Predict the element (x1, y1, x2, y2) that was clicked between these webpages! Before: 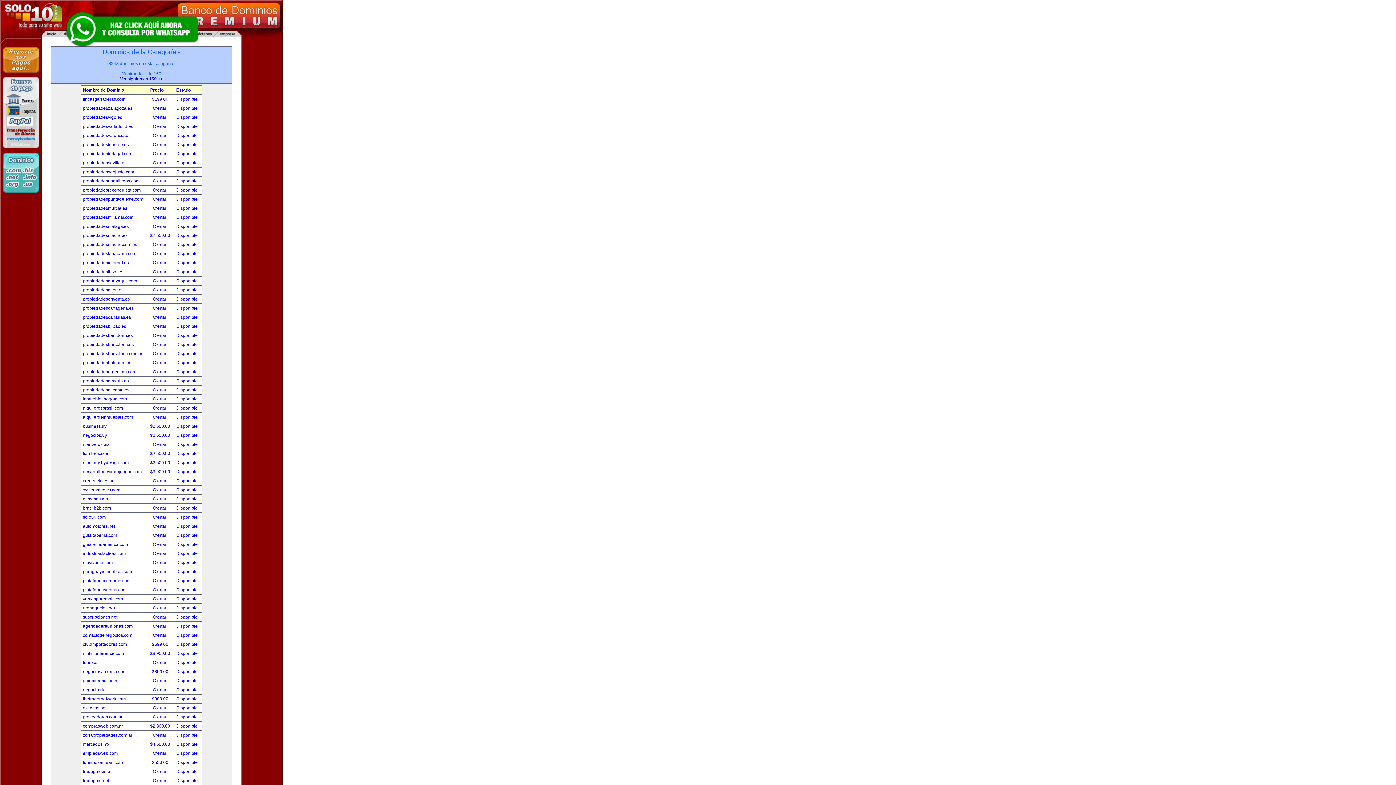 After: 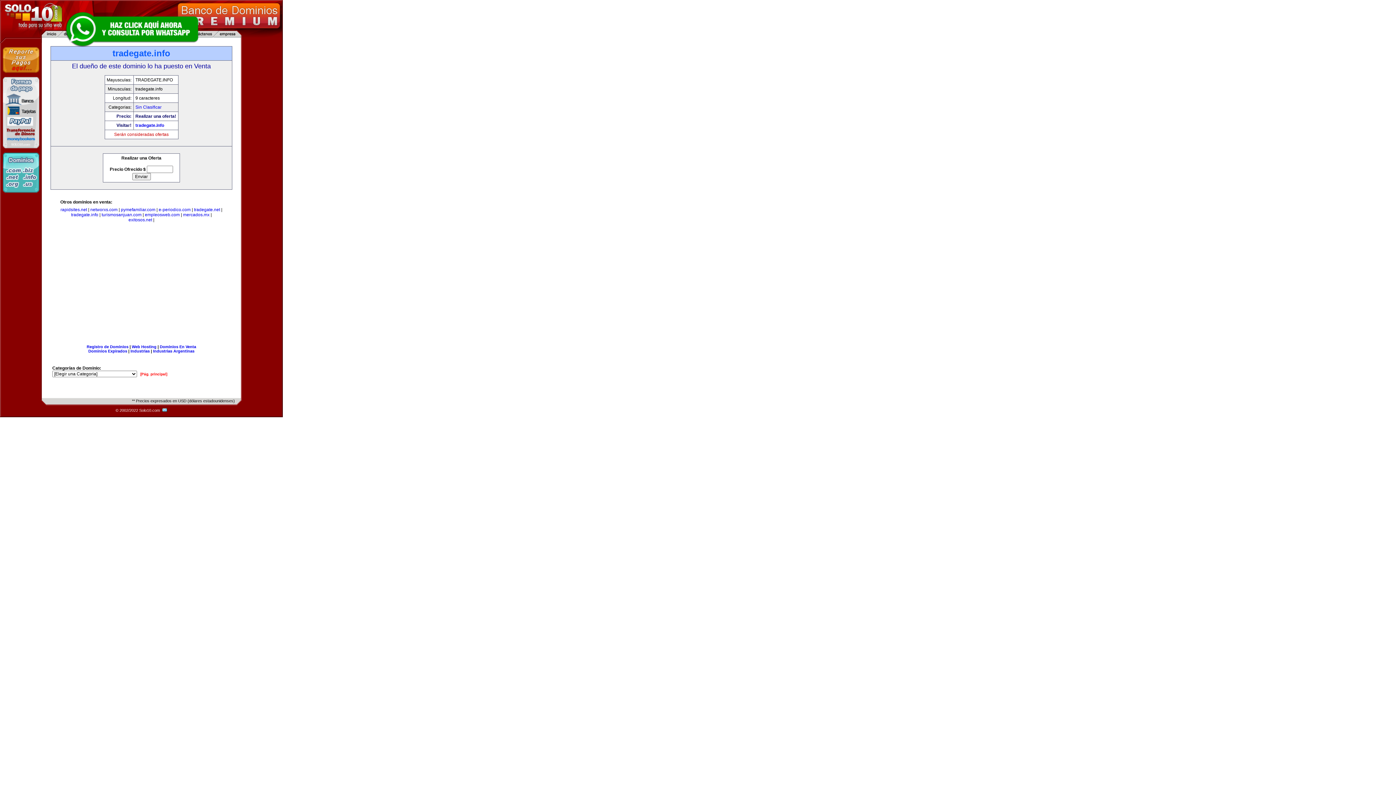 Action: label: Ofertar!  bbox: (152, 769, 168, 774)